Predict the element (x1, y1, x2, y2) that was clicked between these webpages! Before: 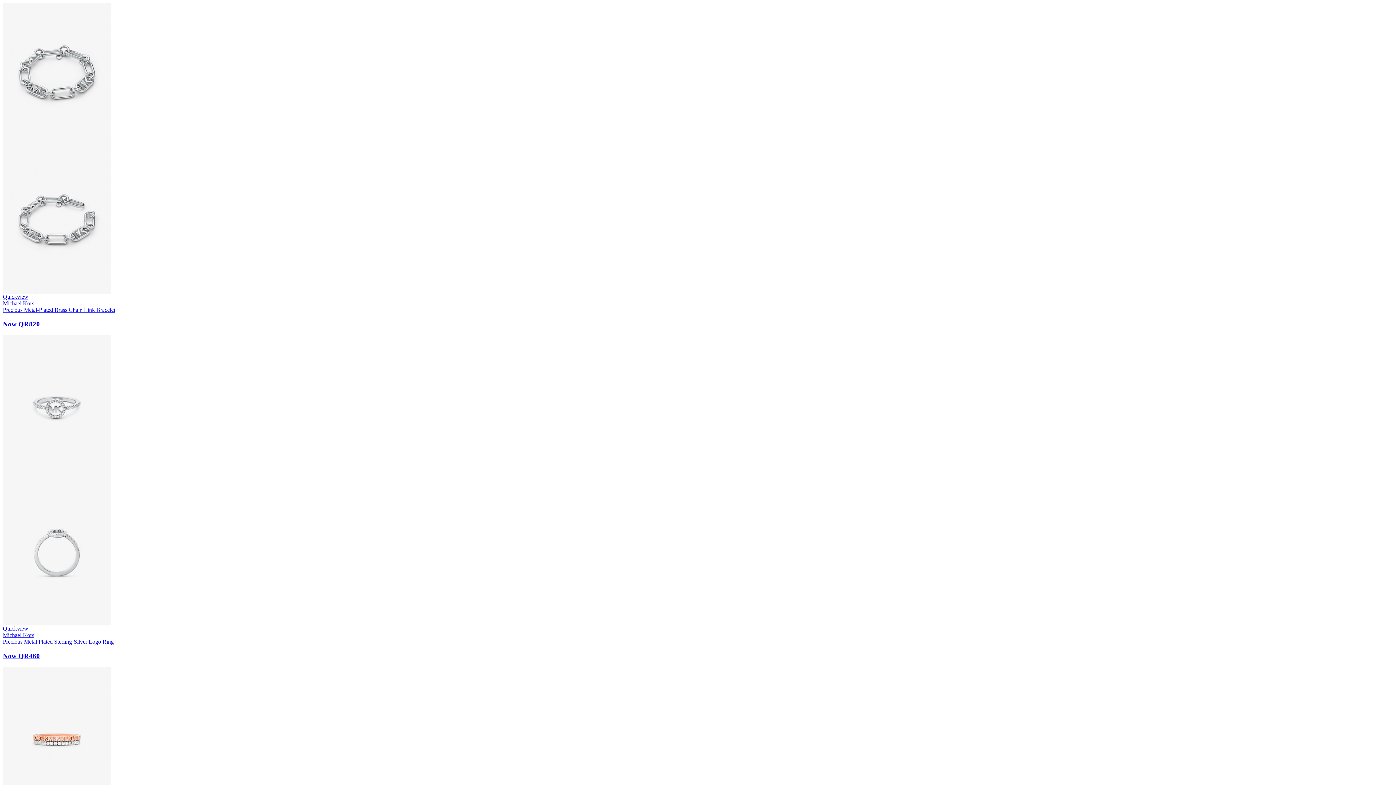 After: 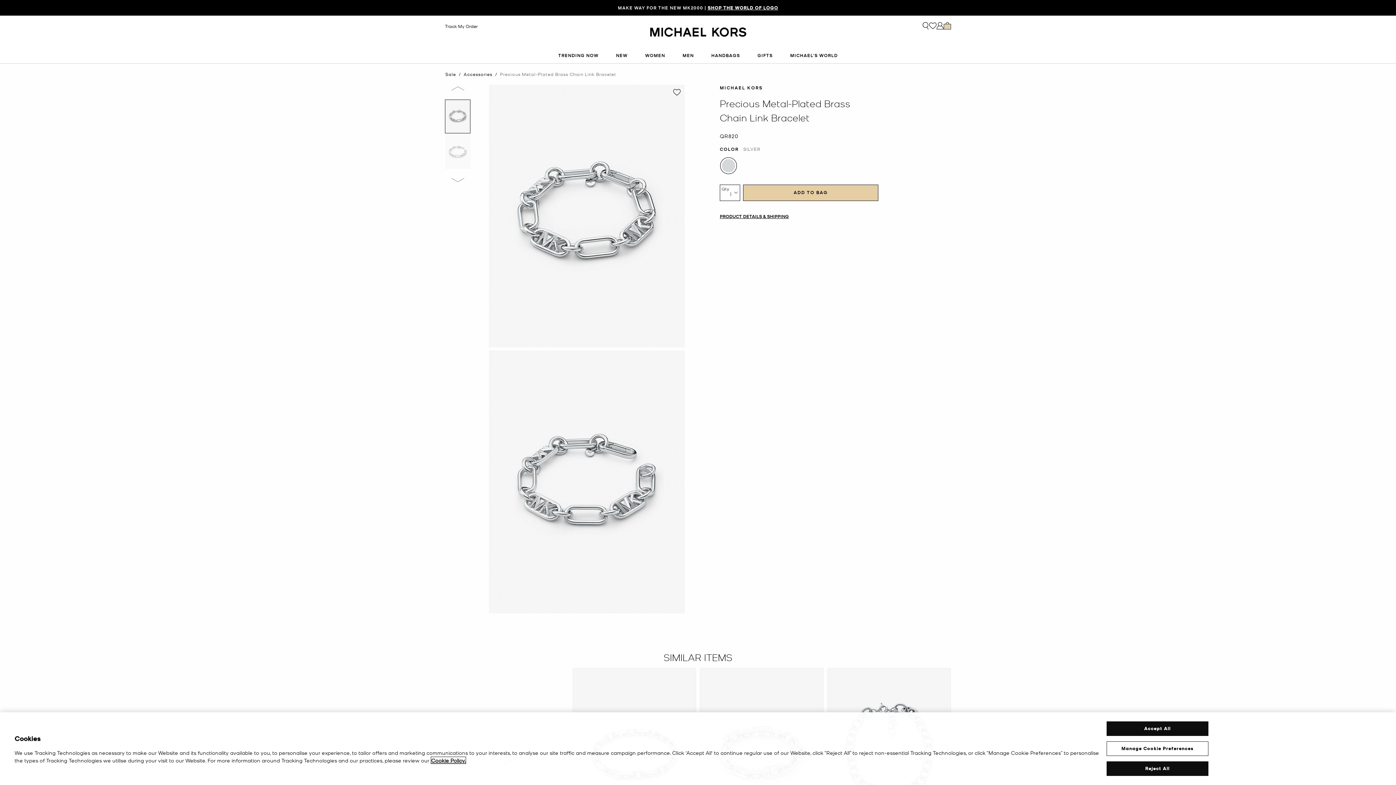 Action: label: Now QR820 bbox: (2, 320, 1393, 328)